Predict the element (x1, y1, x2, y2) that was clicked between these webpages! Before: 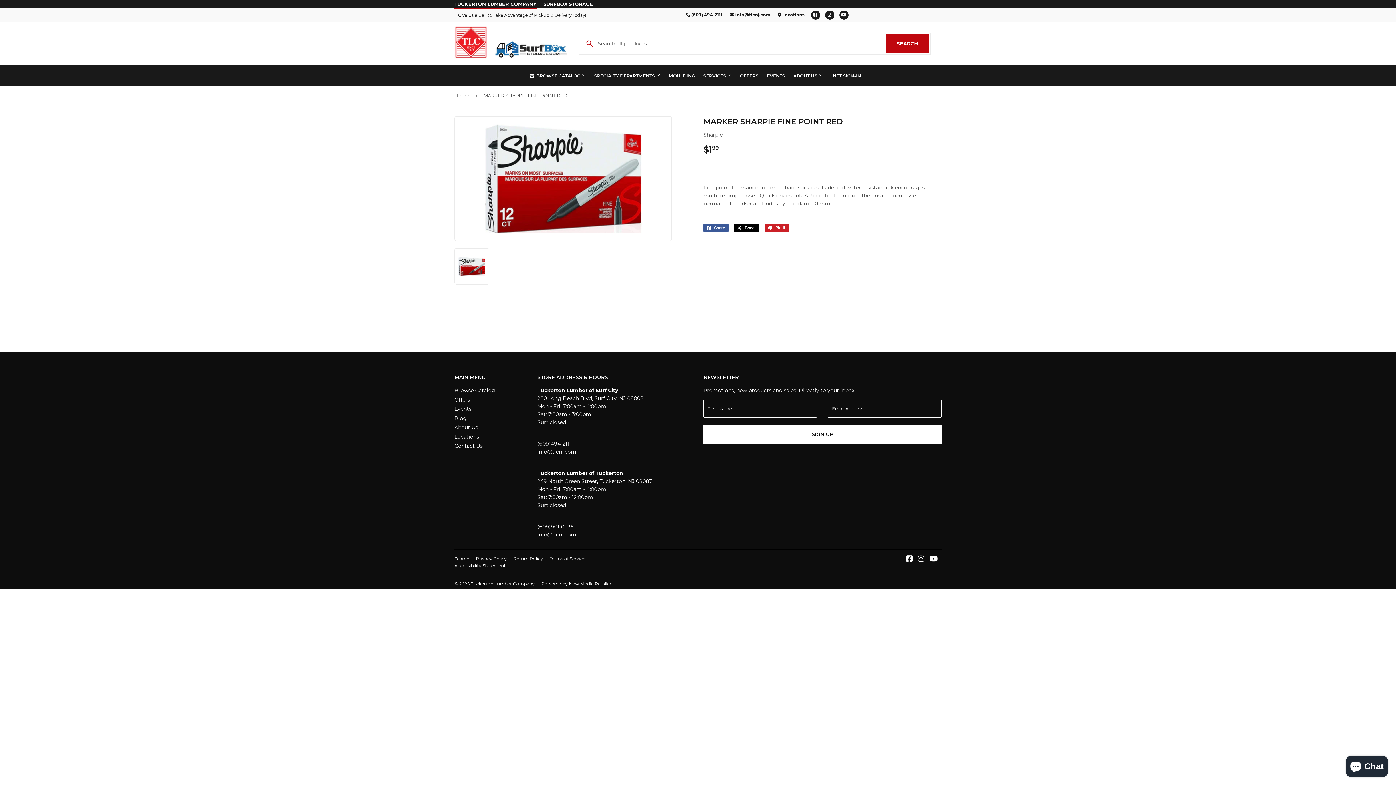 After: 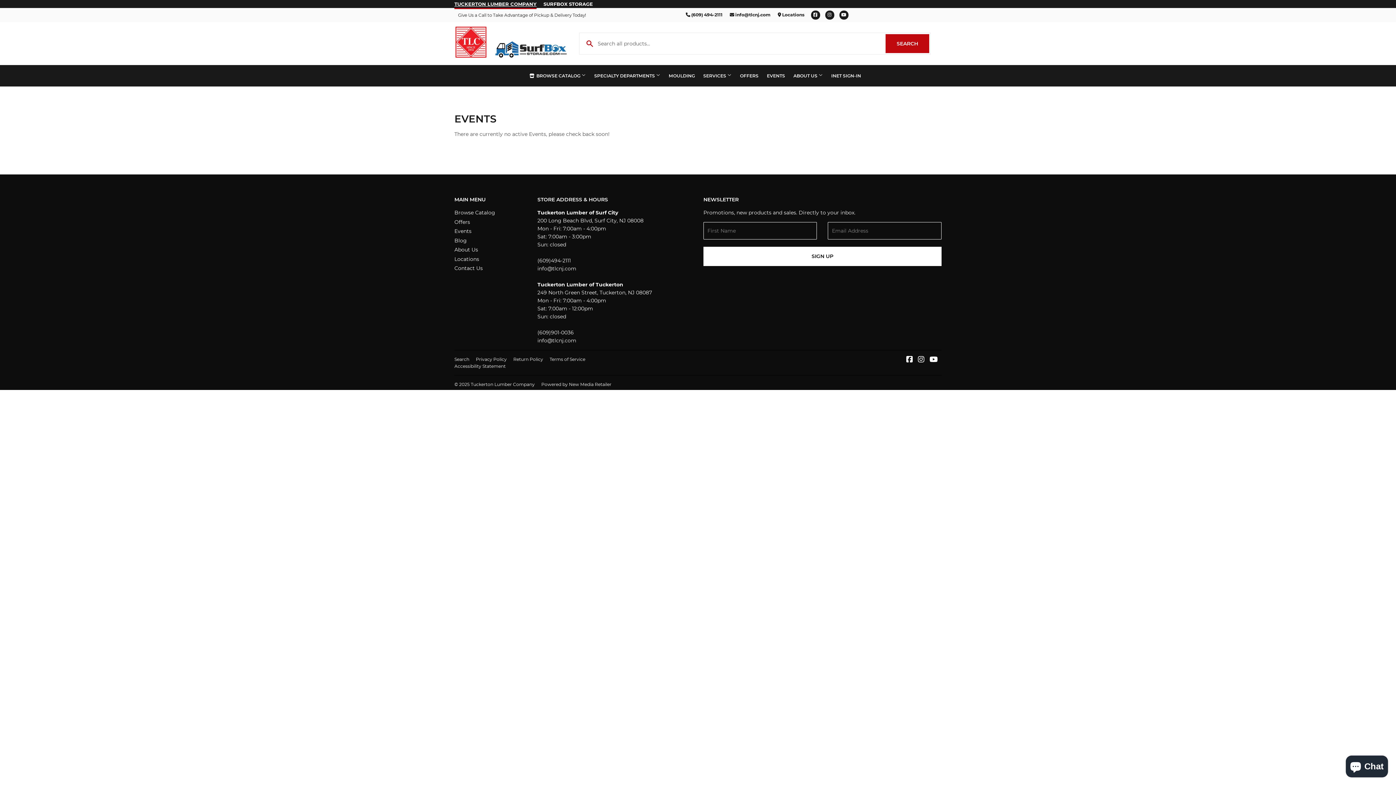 Action: label: Events bbox: (454, 405, 471, 412)